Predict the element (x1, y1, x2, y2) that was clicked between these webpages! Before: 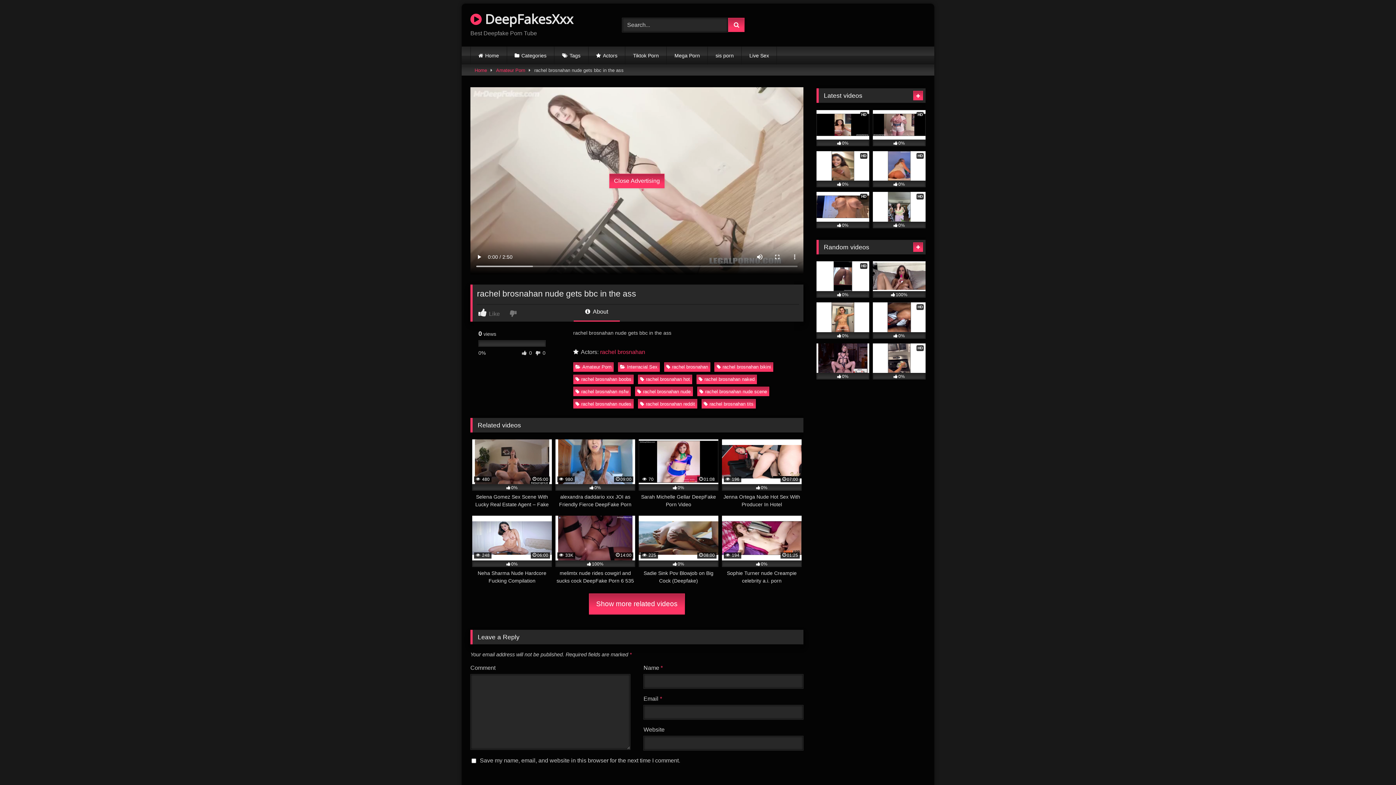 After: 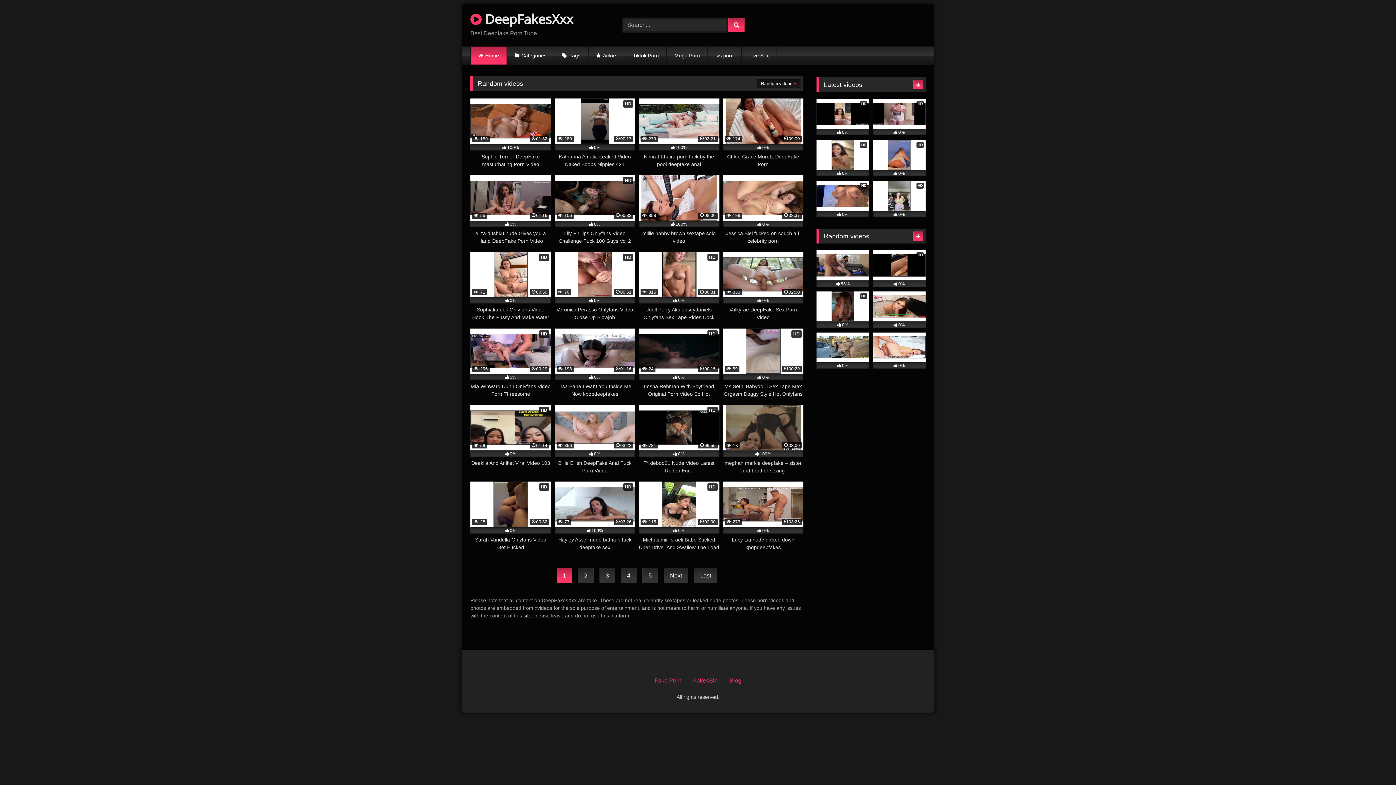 Action: bbox: (913, 242, 923, 251)